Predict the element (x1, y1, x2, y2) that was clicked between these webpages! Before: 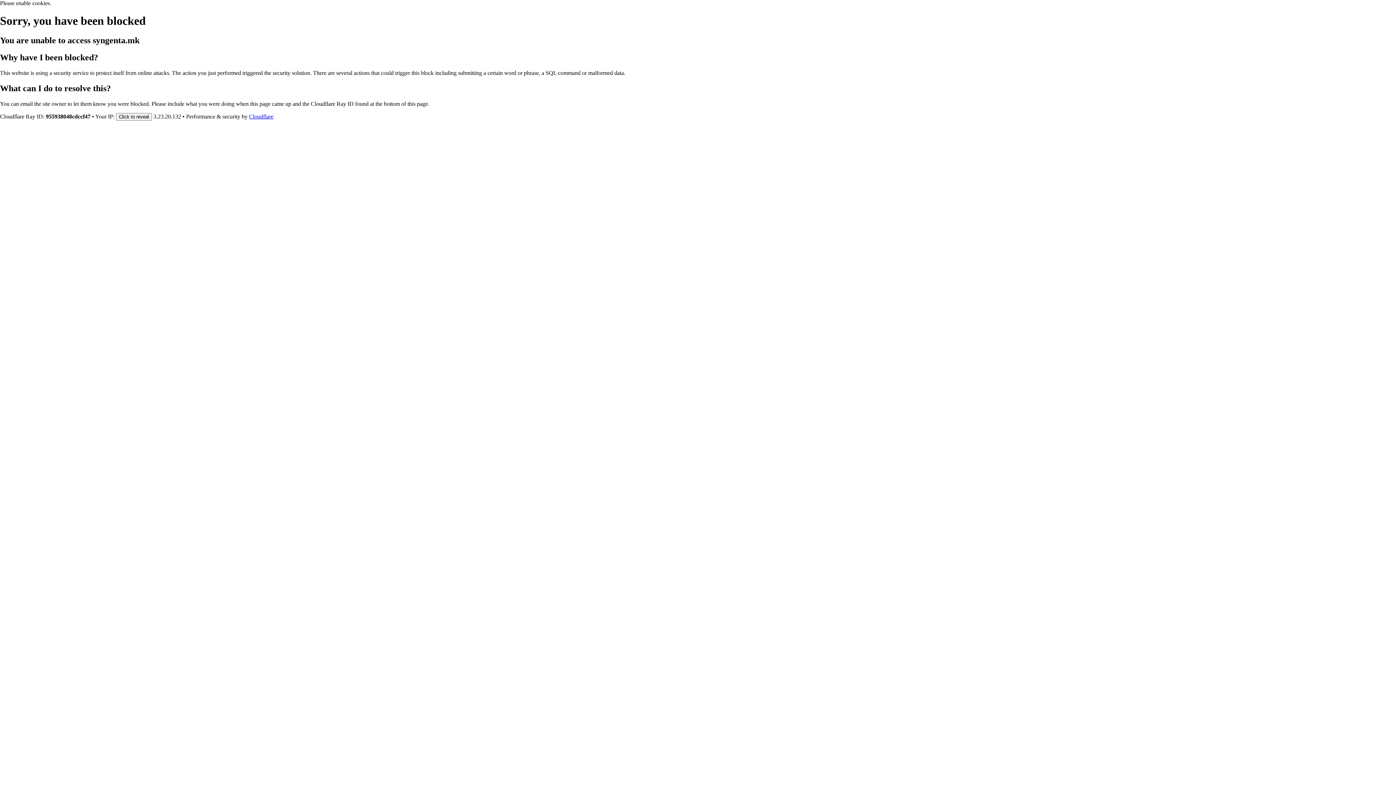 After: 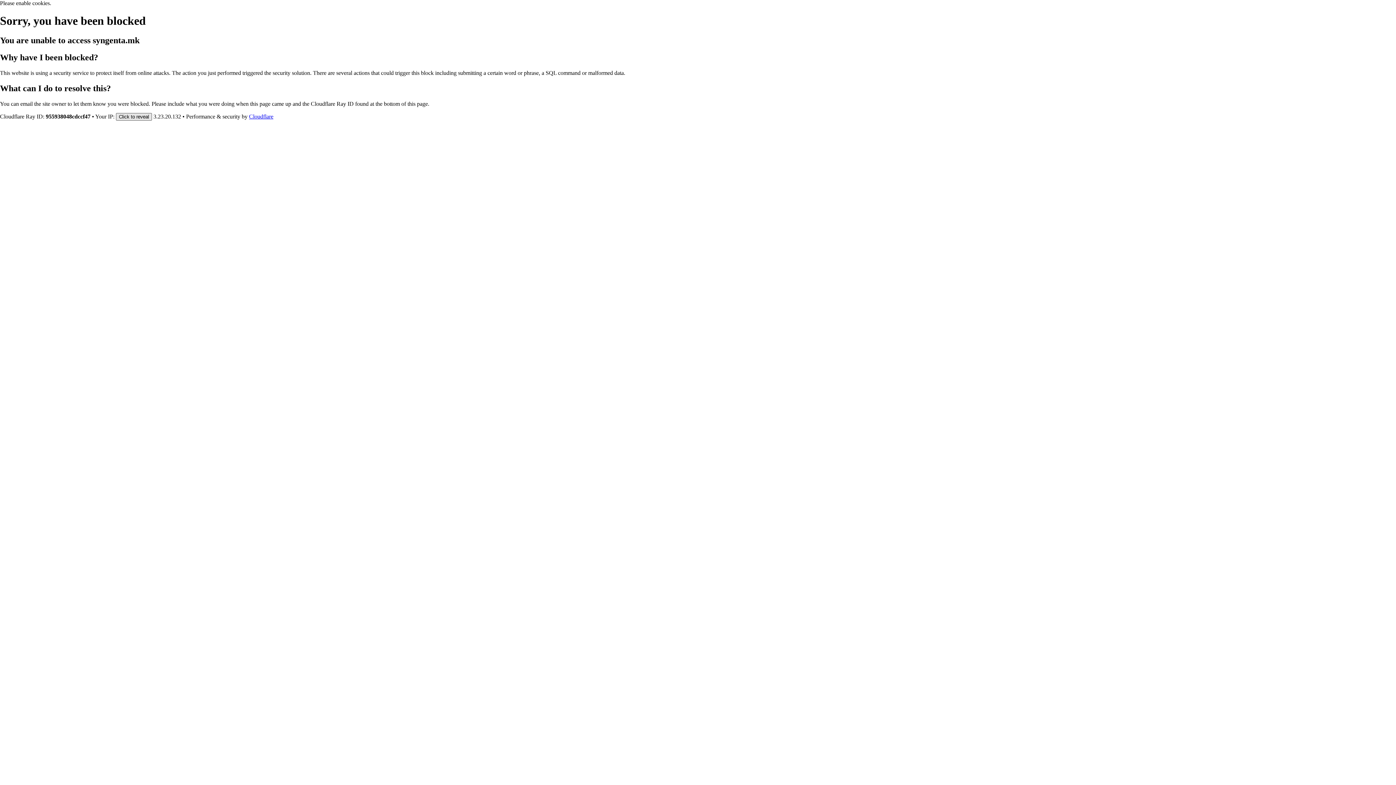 Action: label: Click to reveal bbox: (116, 112, 152, 120)